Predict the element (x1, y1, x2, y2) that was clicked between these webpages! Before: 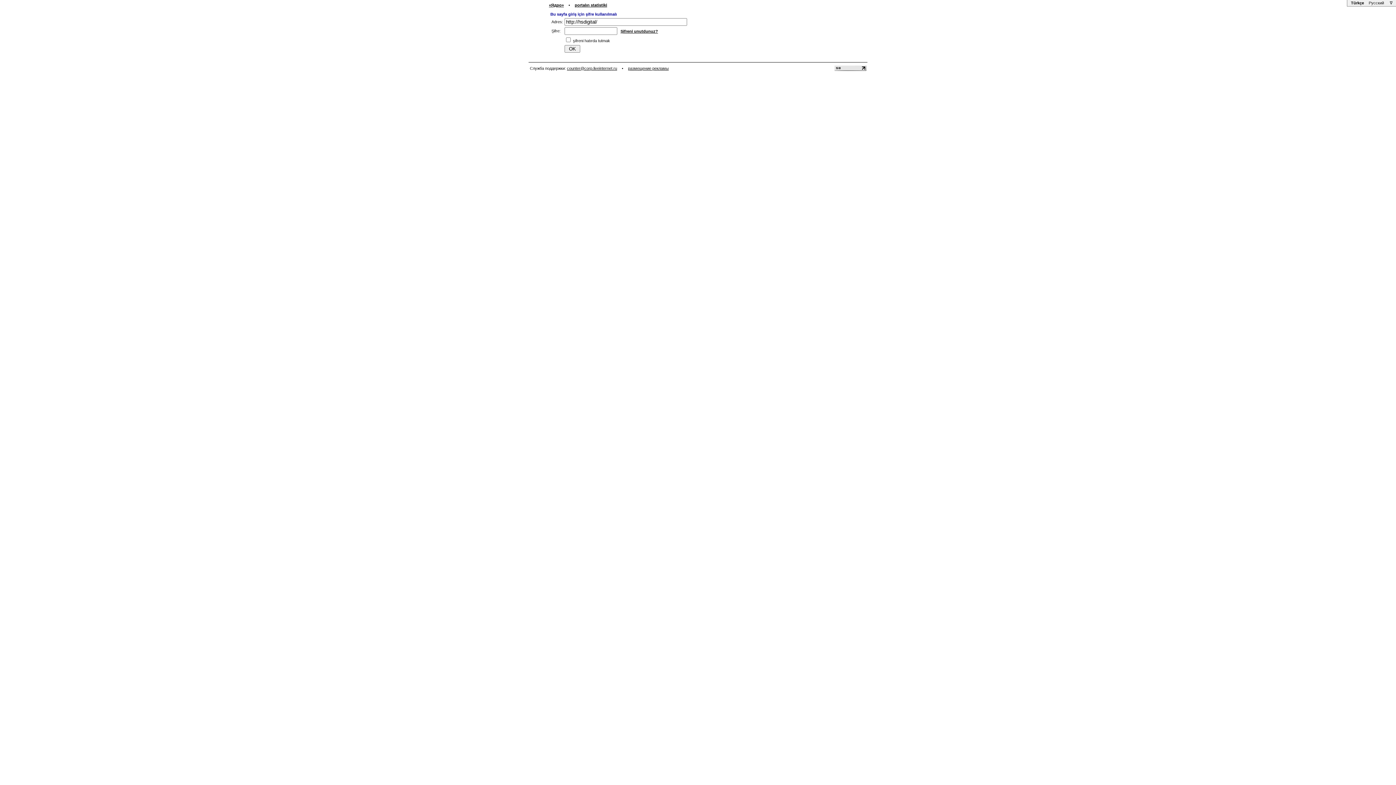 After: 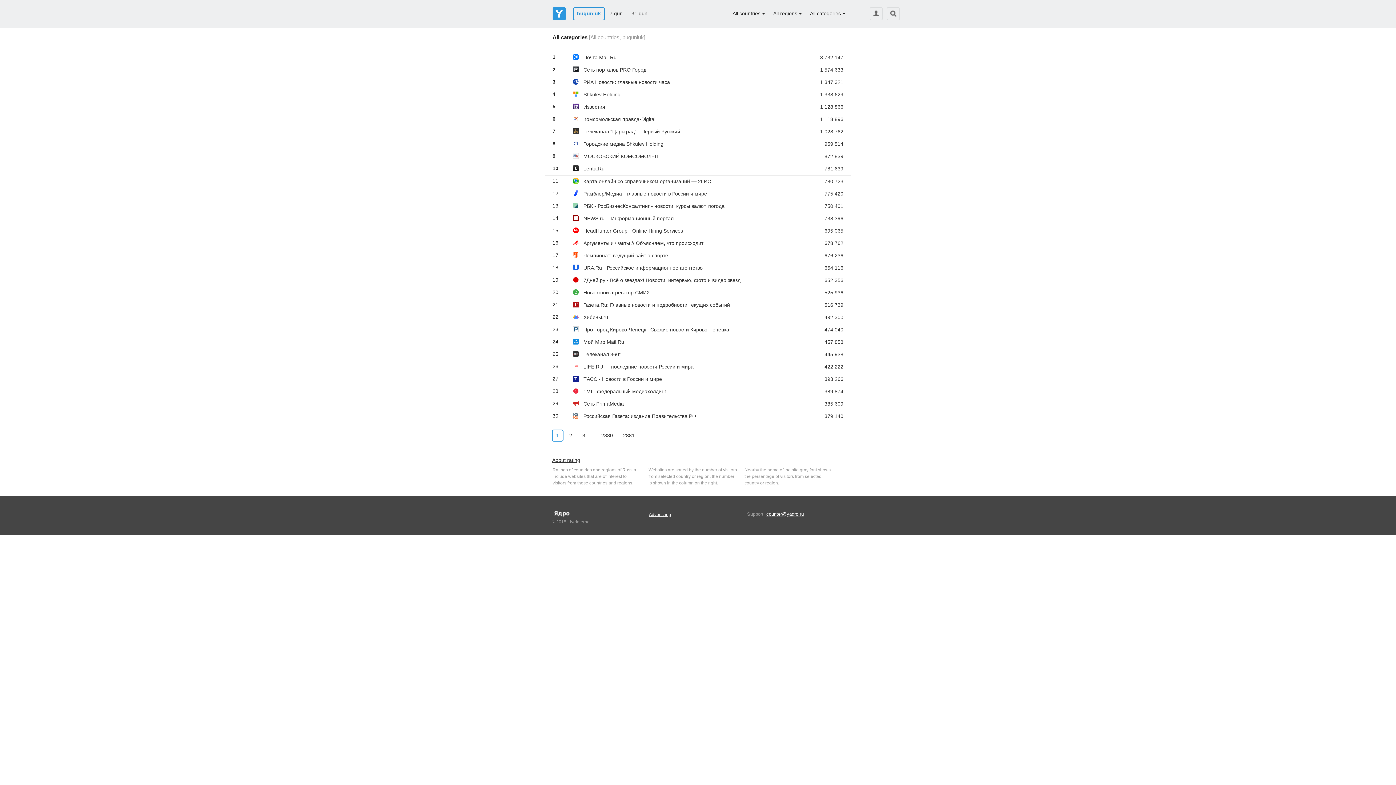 Action: bbox: (549, 2, 564, 7) label: «Ядро»